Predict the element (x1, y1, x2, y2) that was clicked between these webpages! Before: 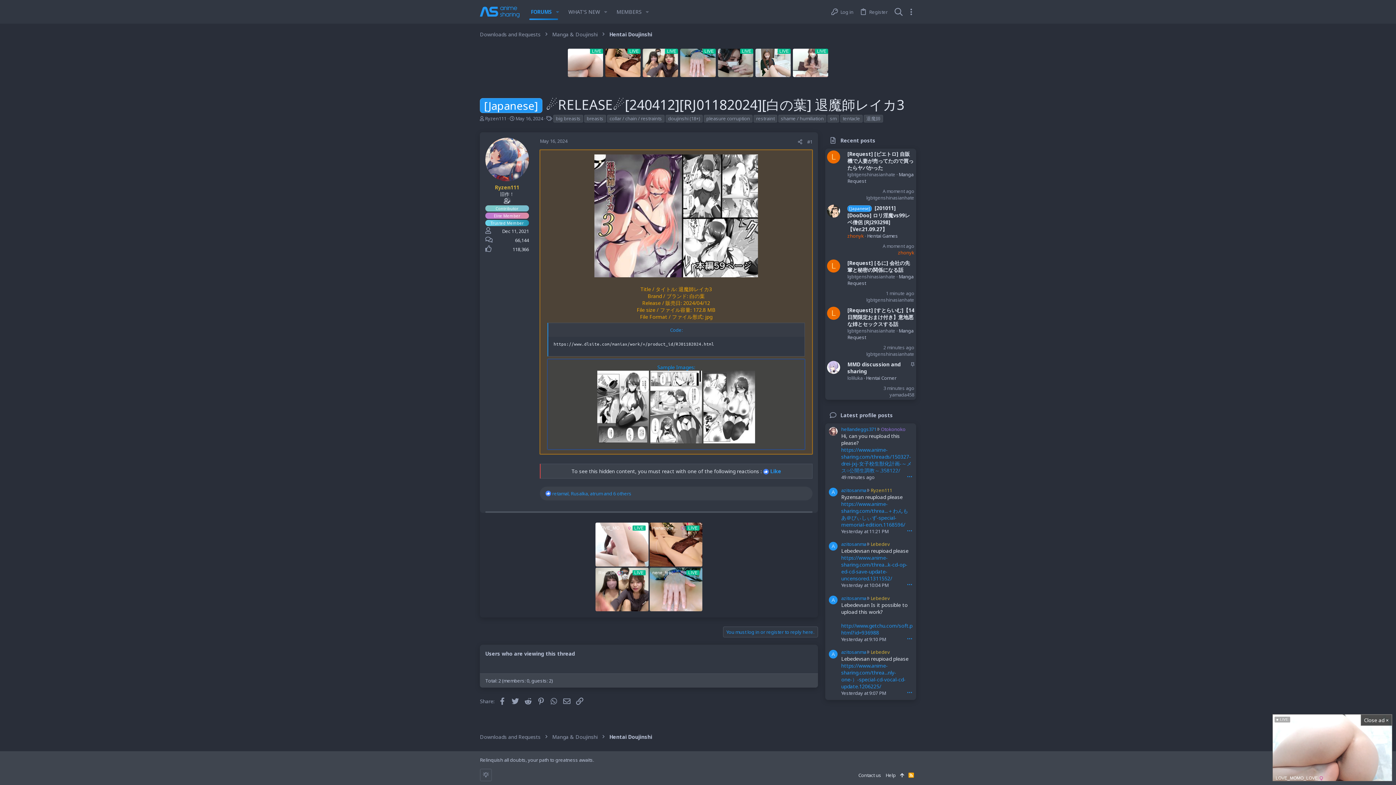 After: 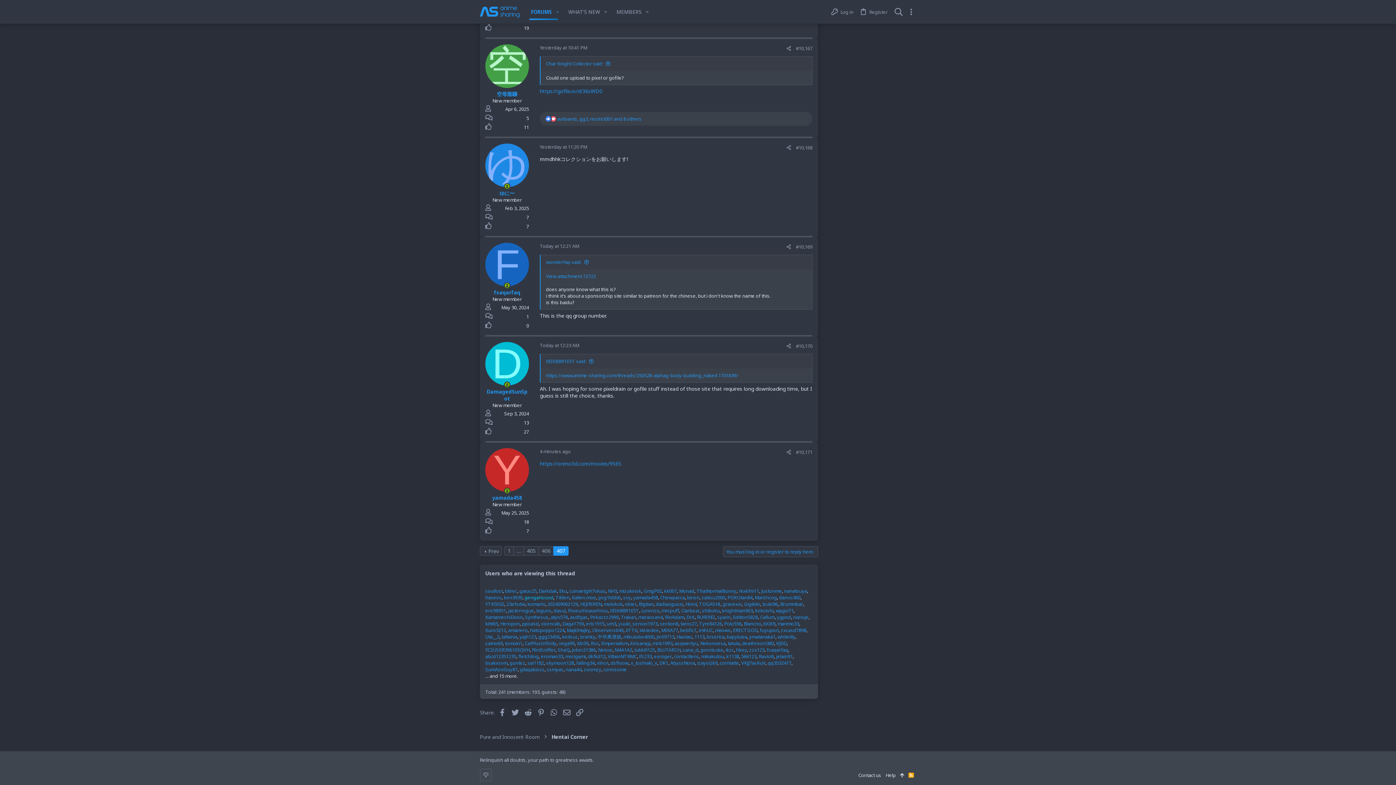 Action: label: 3 minutes ago bbox: (883, 385, 914, 391)